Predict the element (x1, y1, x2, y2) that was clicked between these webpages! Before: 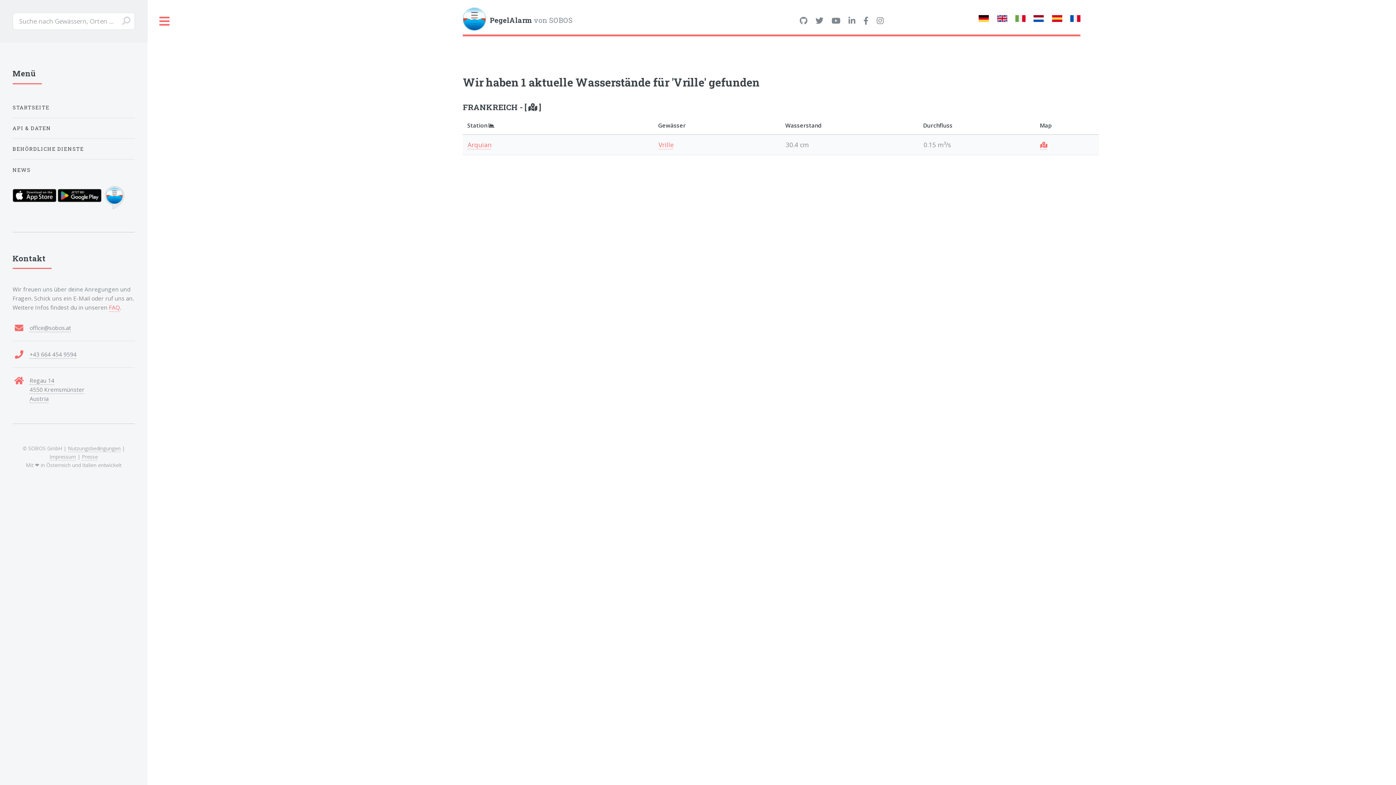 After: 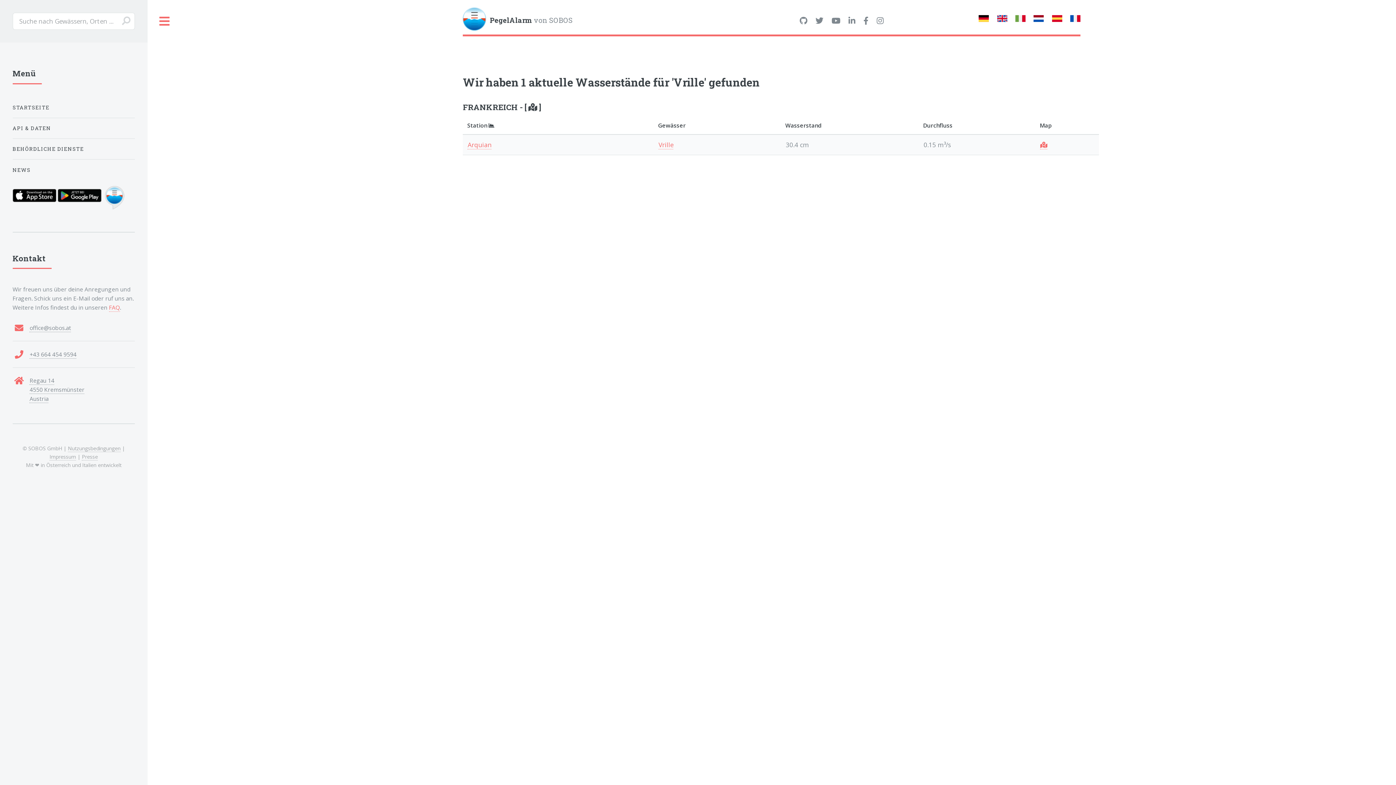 Action: bbox: (467, 140, 491, 149) label: Arquian